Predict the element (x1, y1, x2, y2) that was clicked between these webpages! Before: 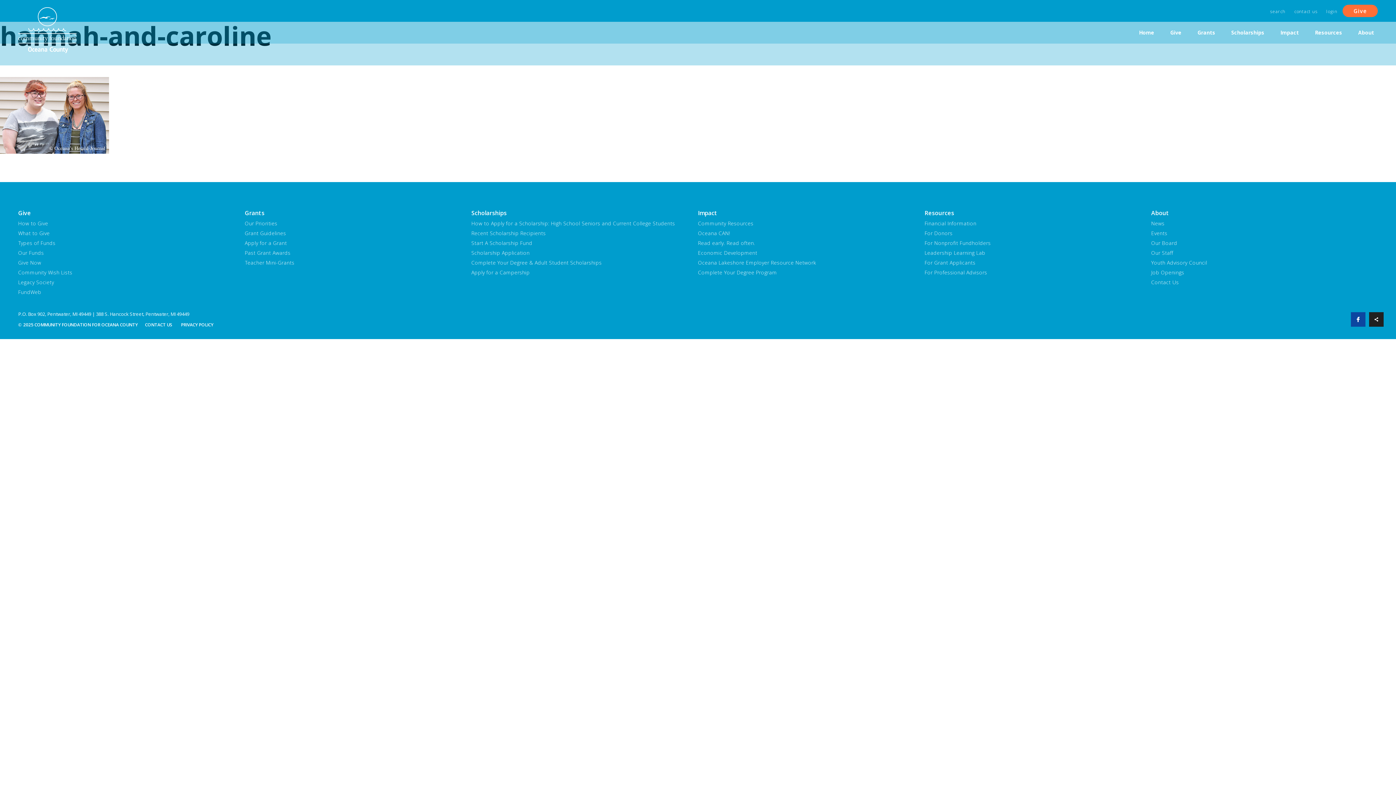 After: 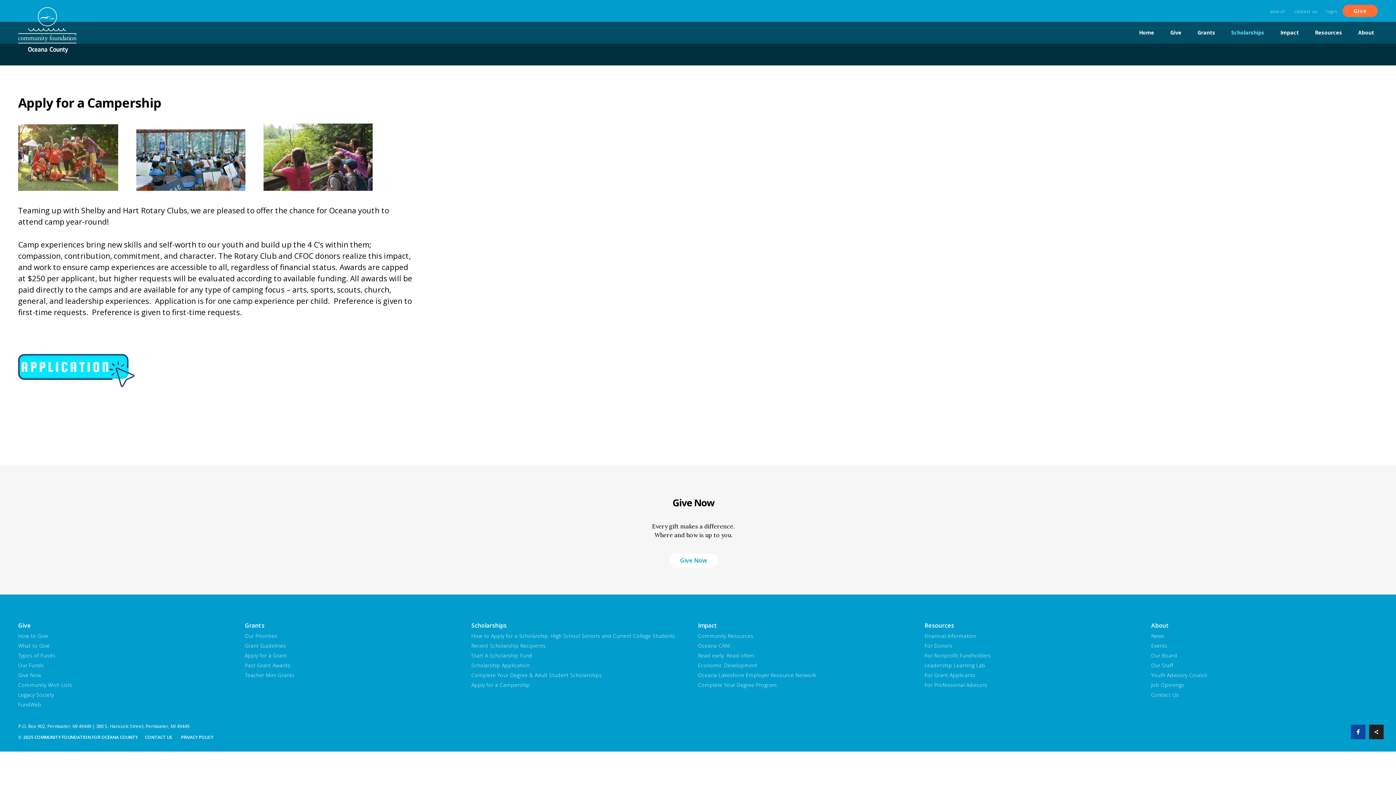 Action: bbox: (471, 267, 690, 277) label: Apply for a Campership